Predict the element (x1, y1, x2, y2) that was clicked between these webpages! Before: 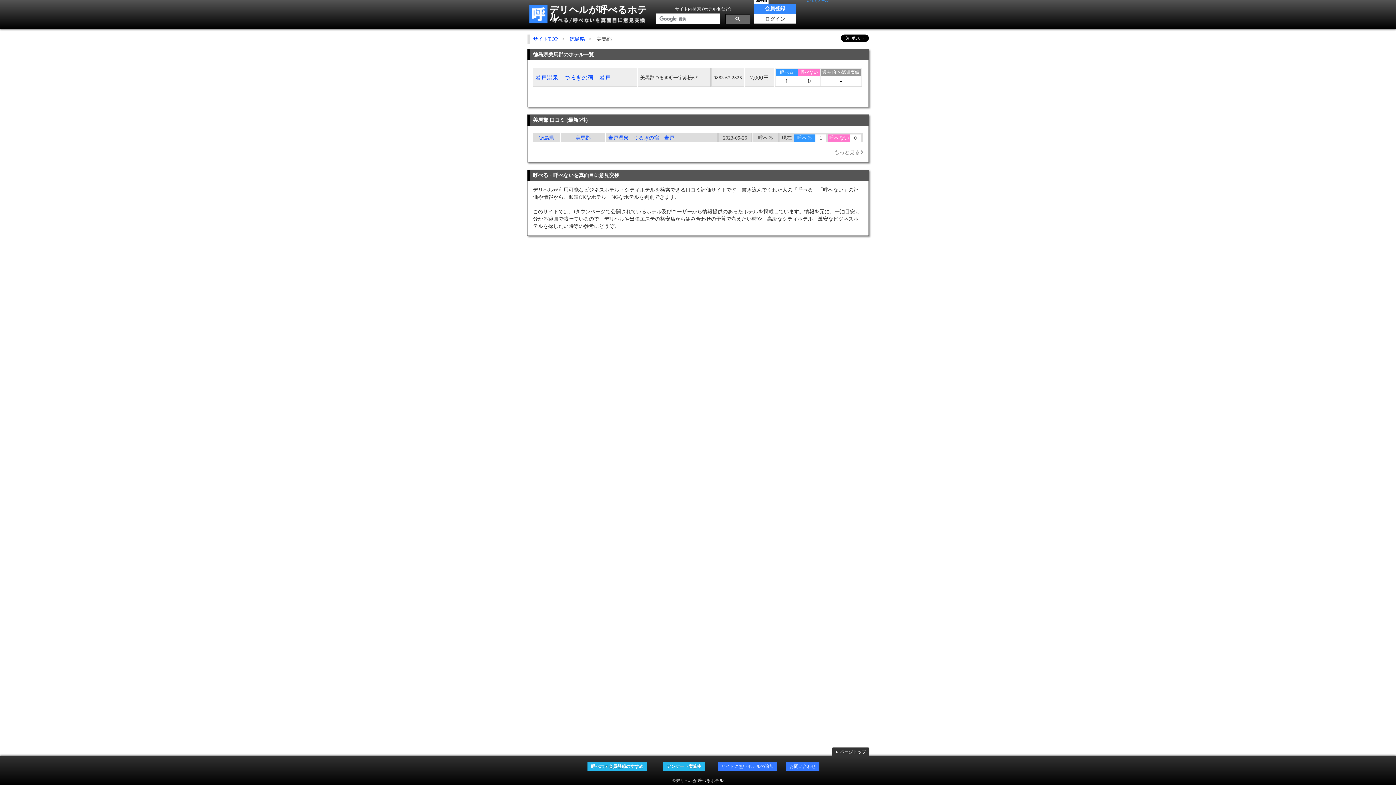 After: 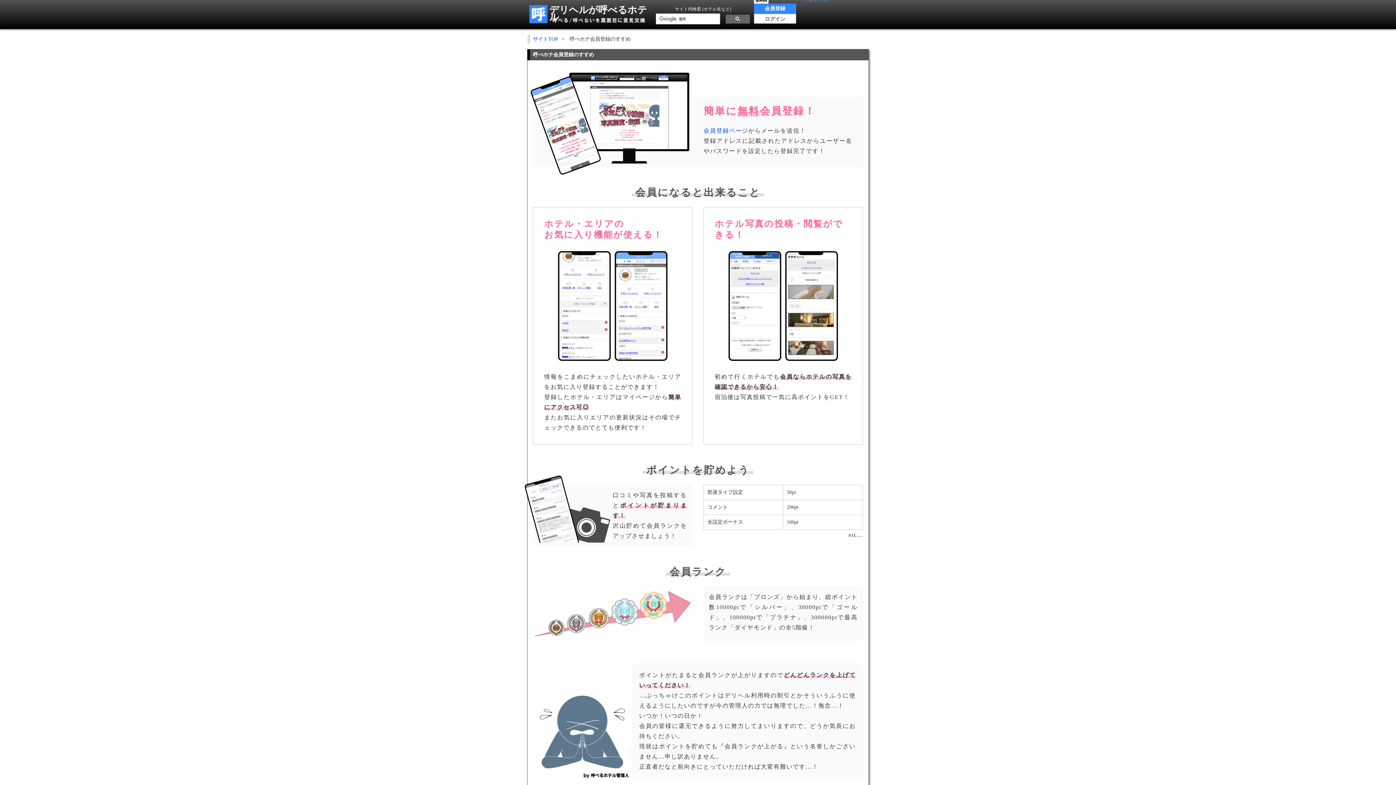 Action: bbox: (587, 762, 647, 771) label: 呼べホテ会員登録のすすめ